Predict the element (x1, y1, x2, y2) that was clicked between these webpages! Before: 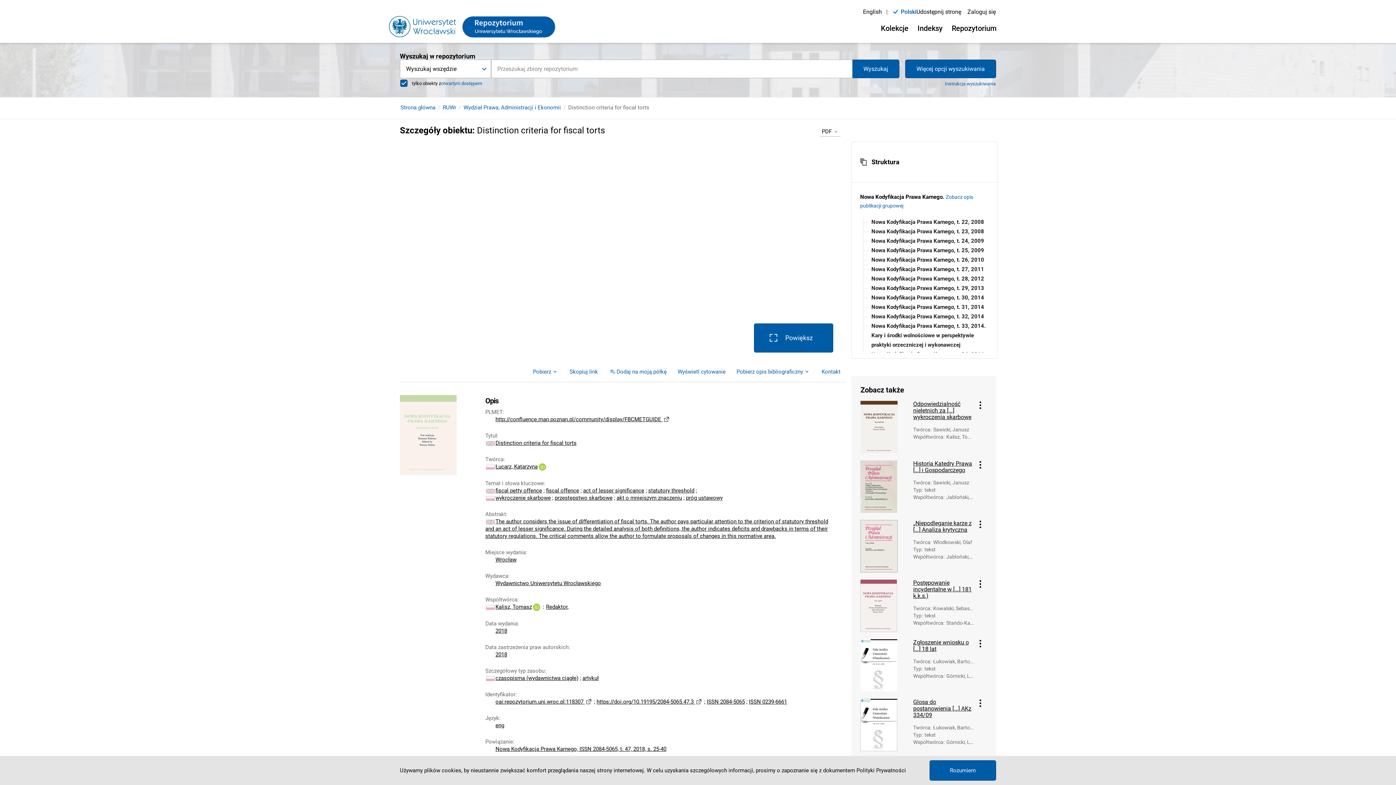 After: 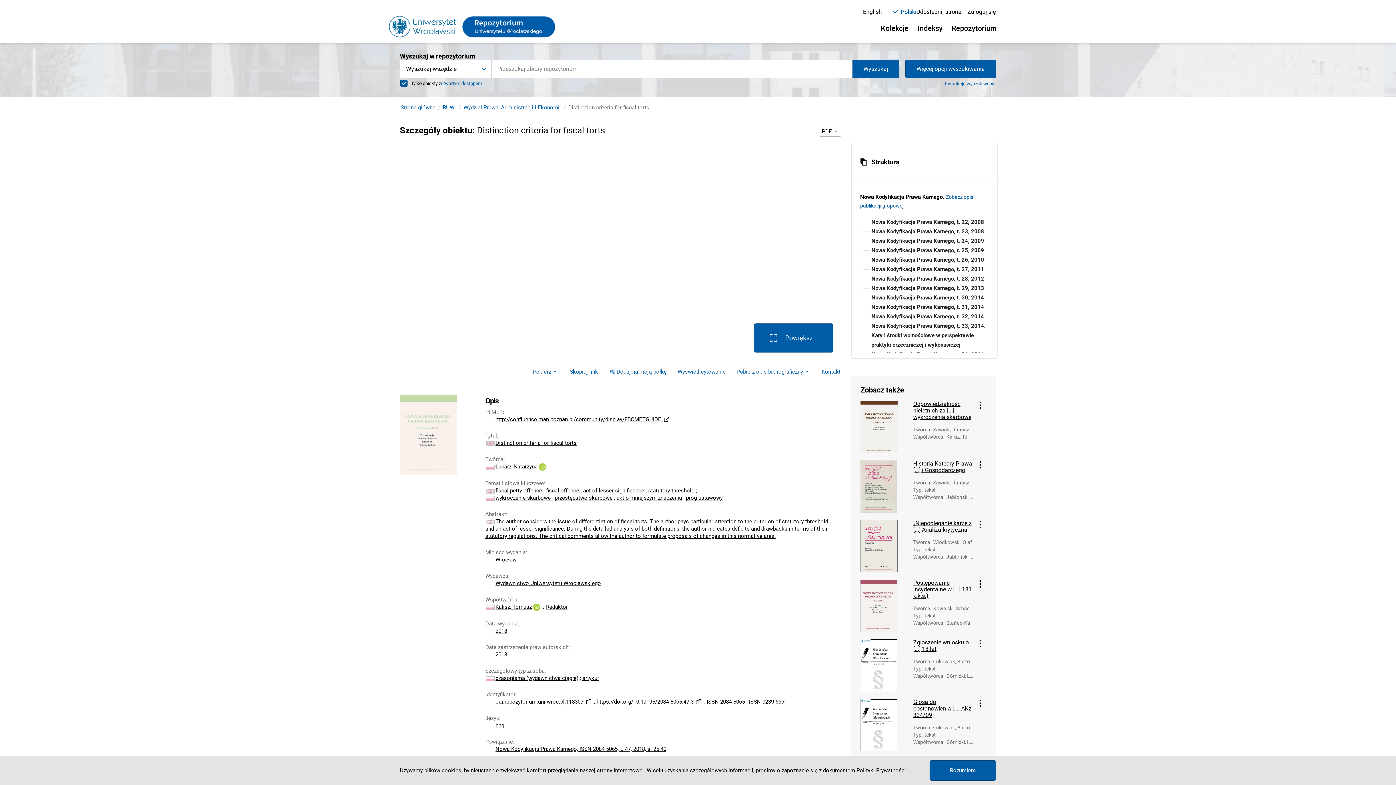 Action: bbox: (533, 604, 540, 610)